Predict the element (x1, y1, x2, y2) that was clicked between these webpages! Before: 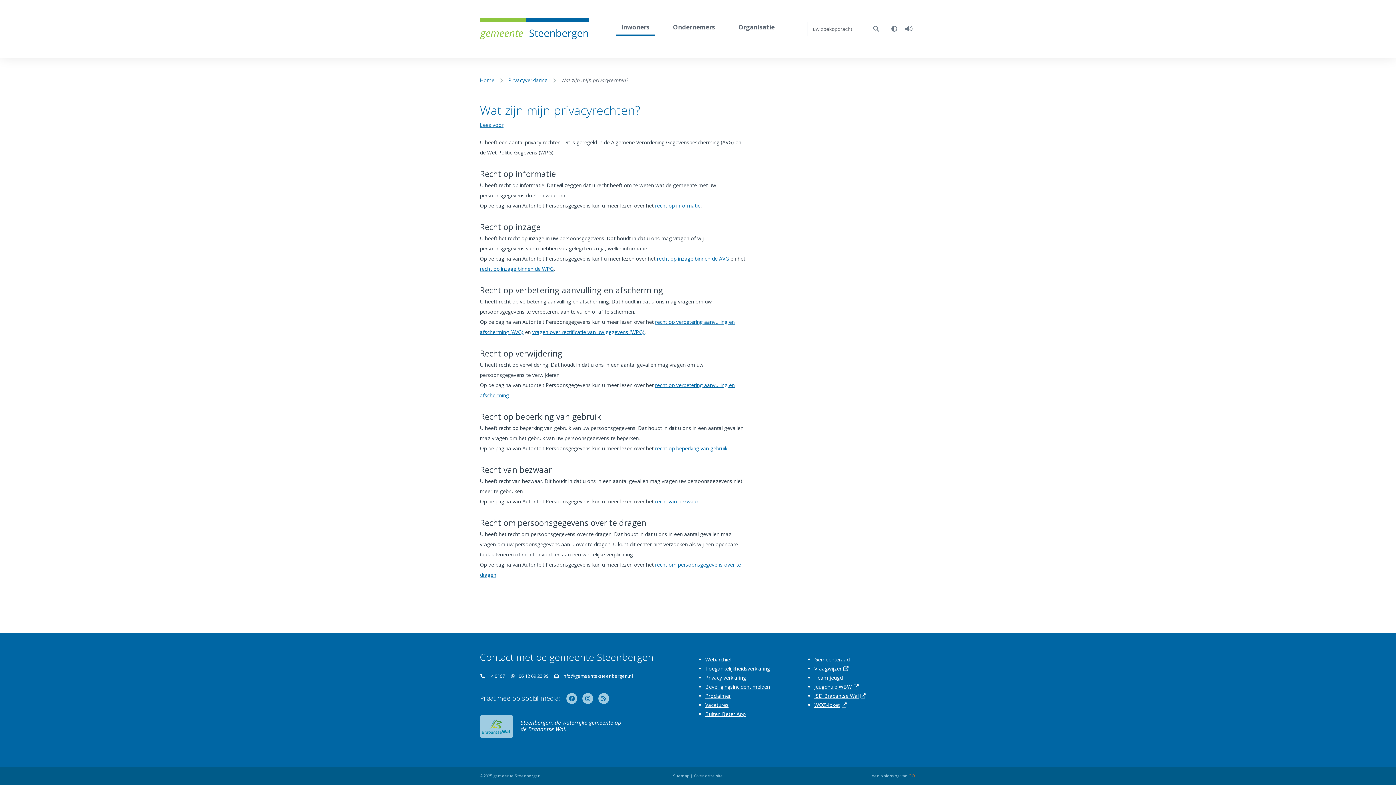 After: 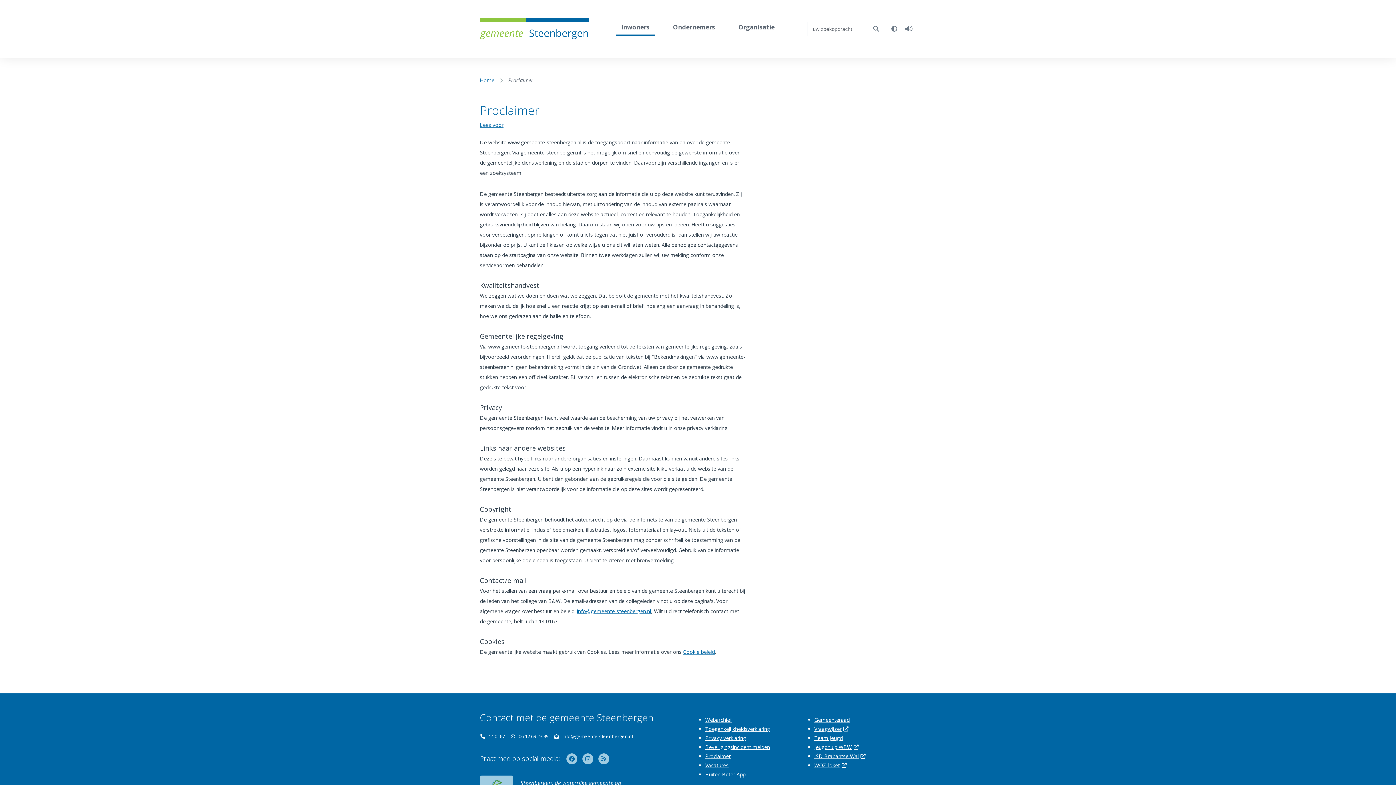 Action: label: Proclaimer bbox: (705, 692, 730, 699)